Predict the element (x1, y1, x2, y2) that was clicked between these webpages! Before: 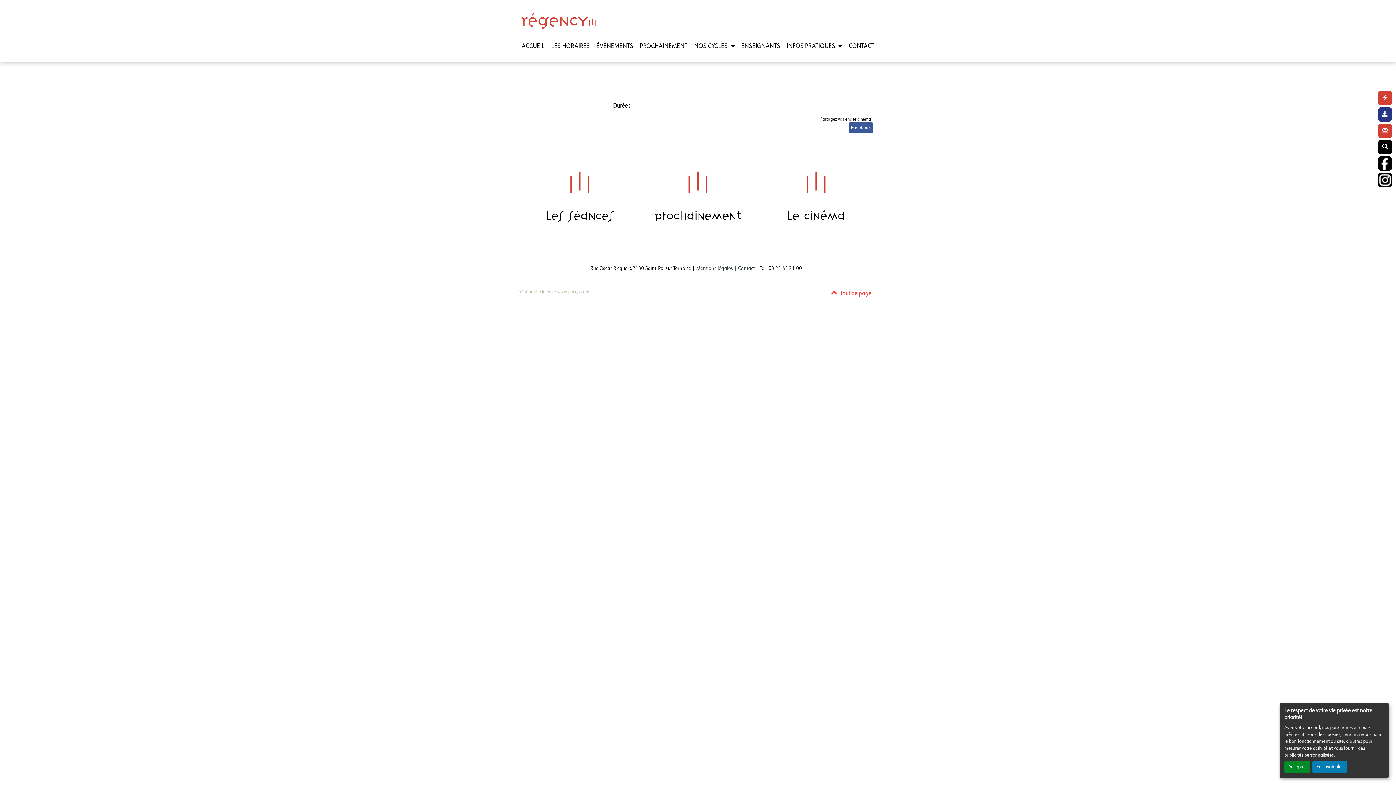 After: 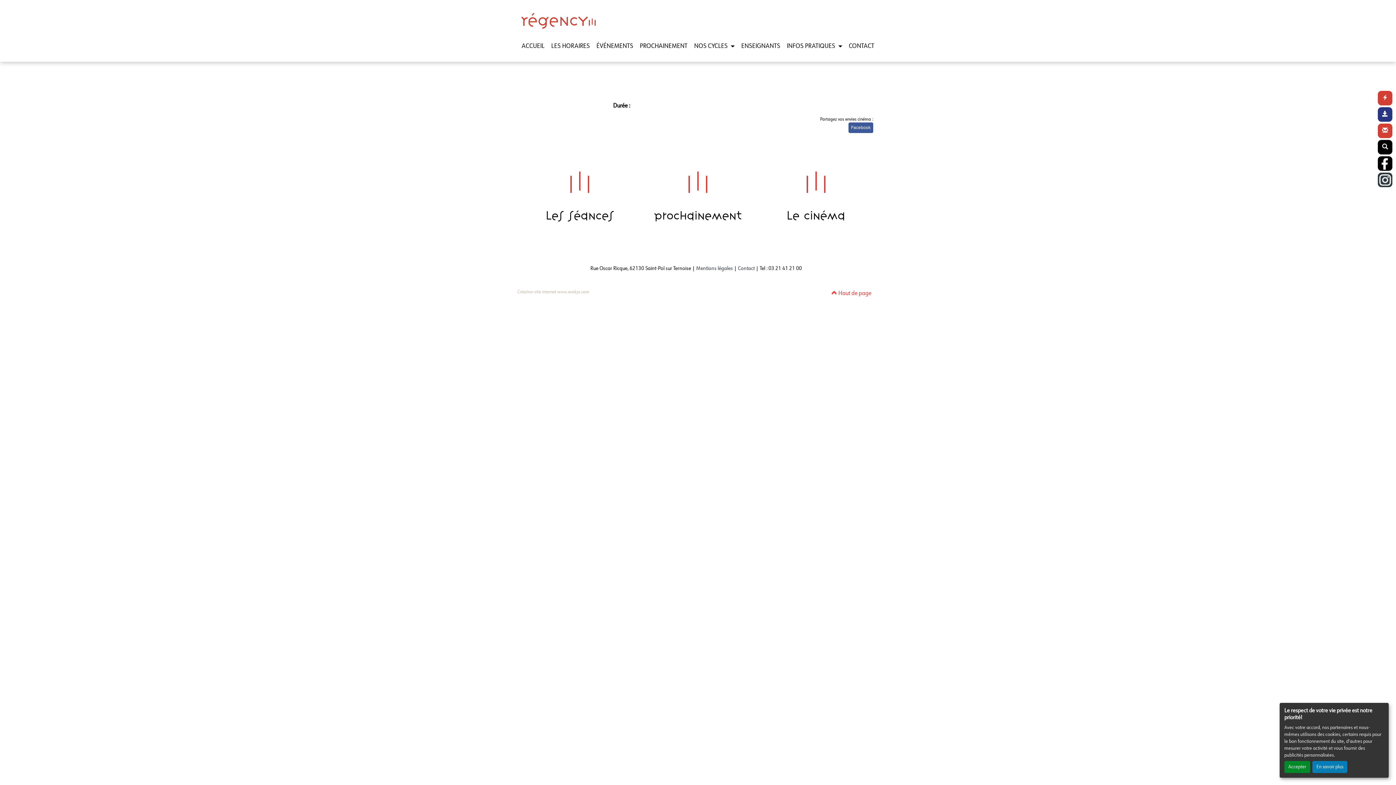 Action: bbox: (1378, 177, 1392, 182)